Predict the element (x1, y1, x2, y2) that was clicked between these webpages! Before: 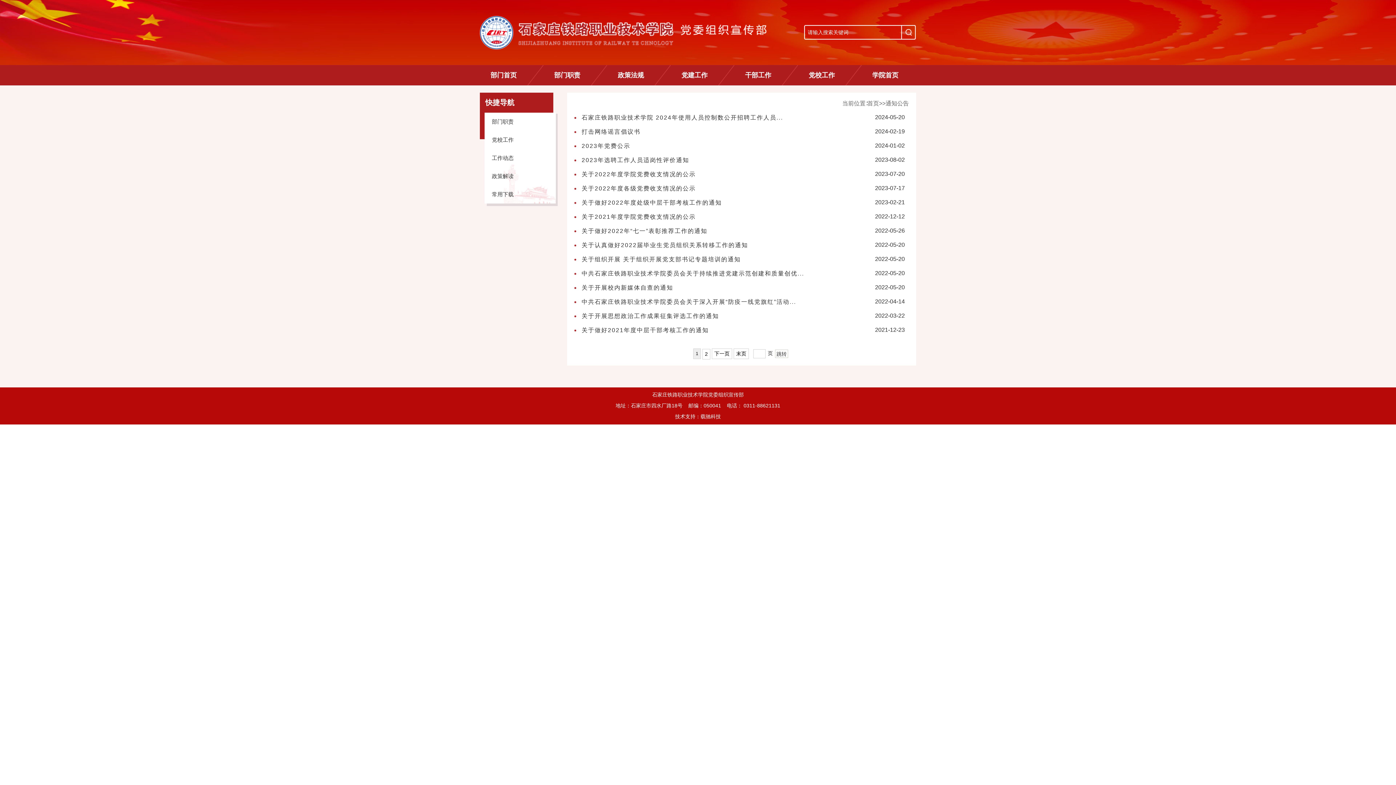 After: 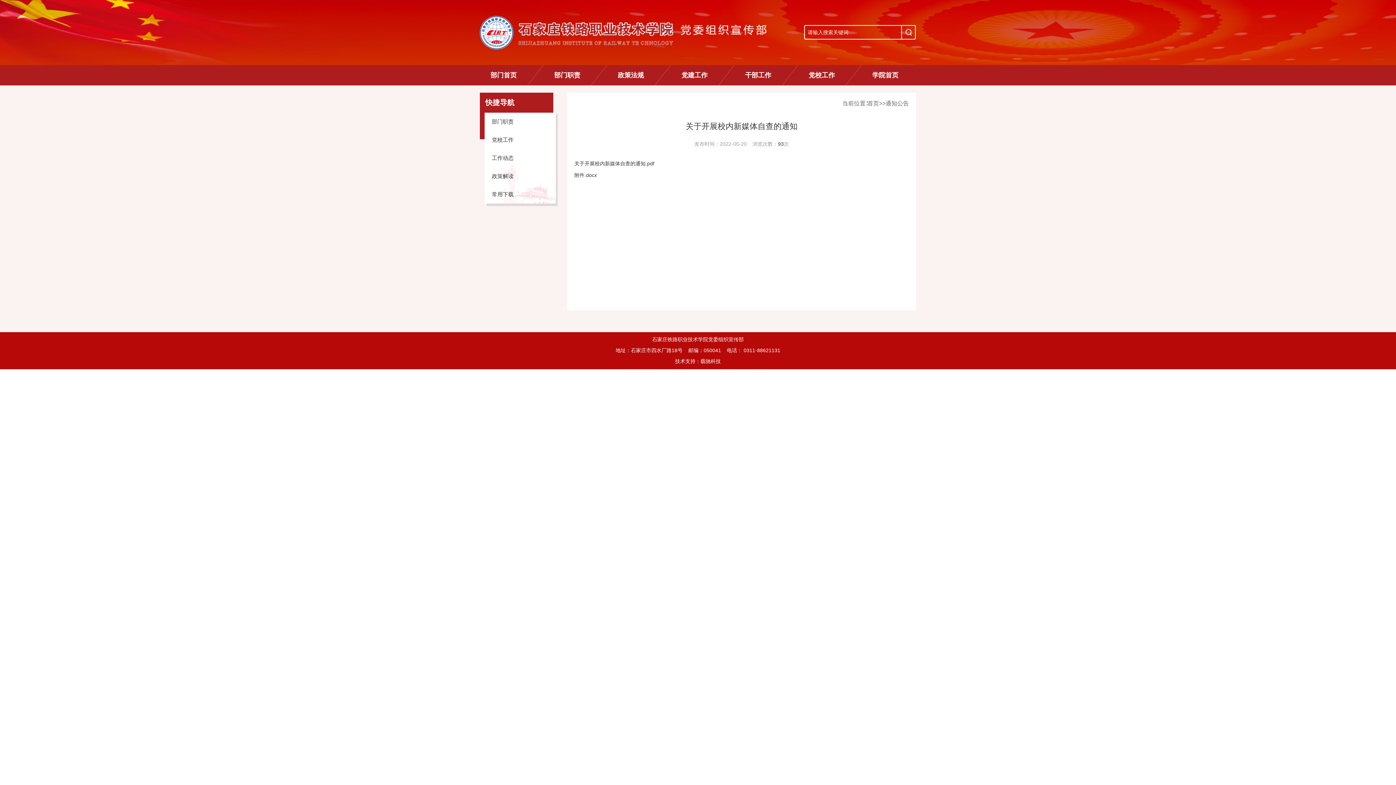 Action: bbox: (581, 284, 673, 292) label: 关于开展校内新媒体自查的通知